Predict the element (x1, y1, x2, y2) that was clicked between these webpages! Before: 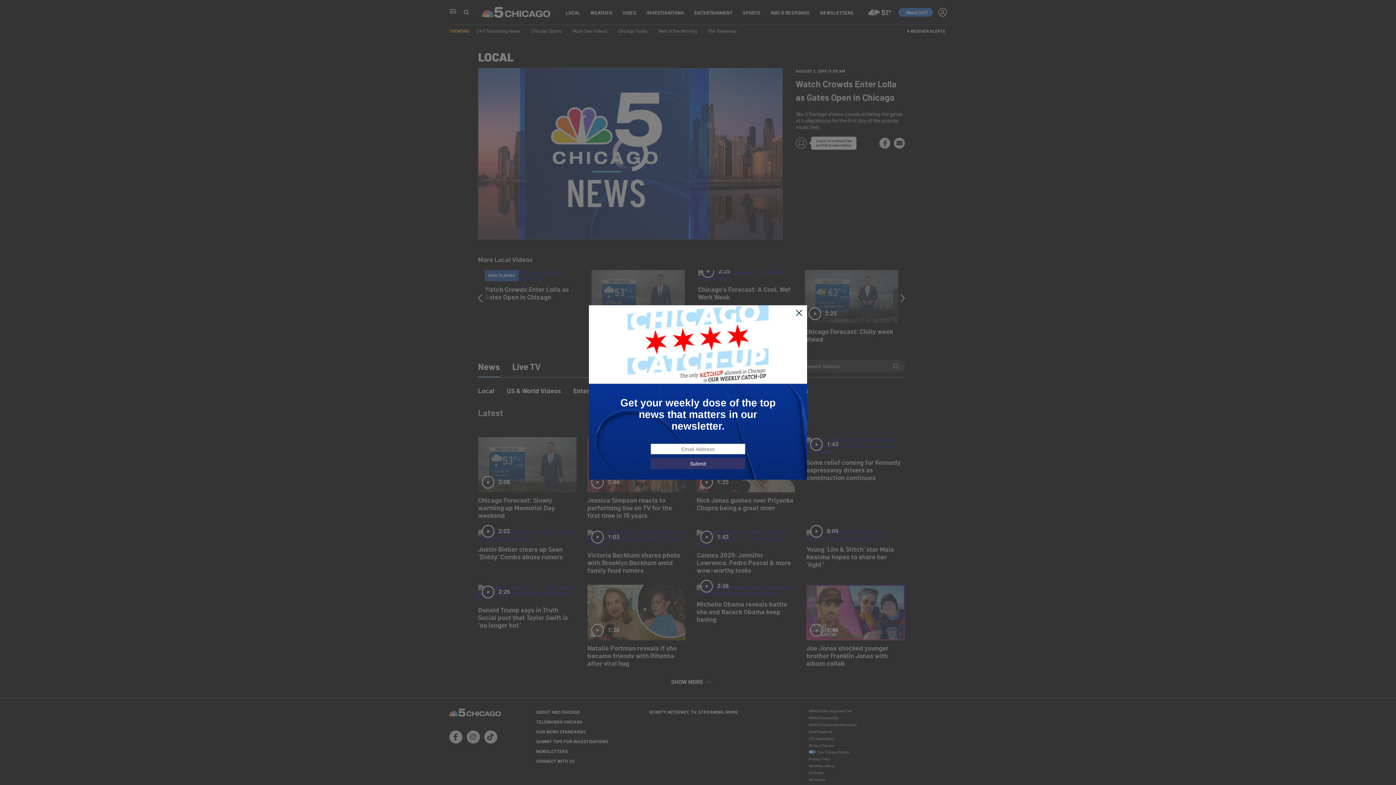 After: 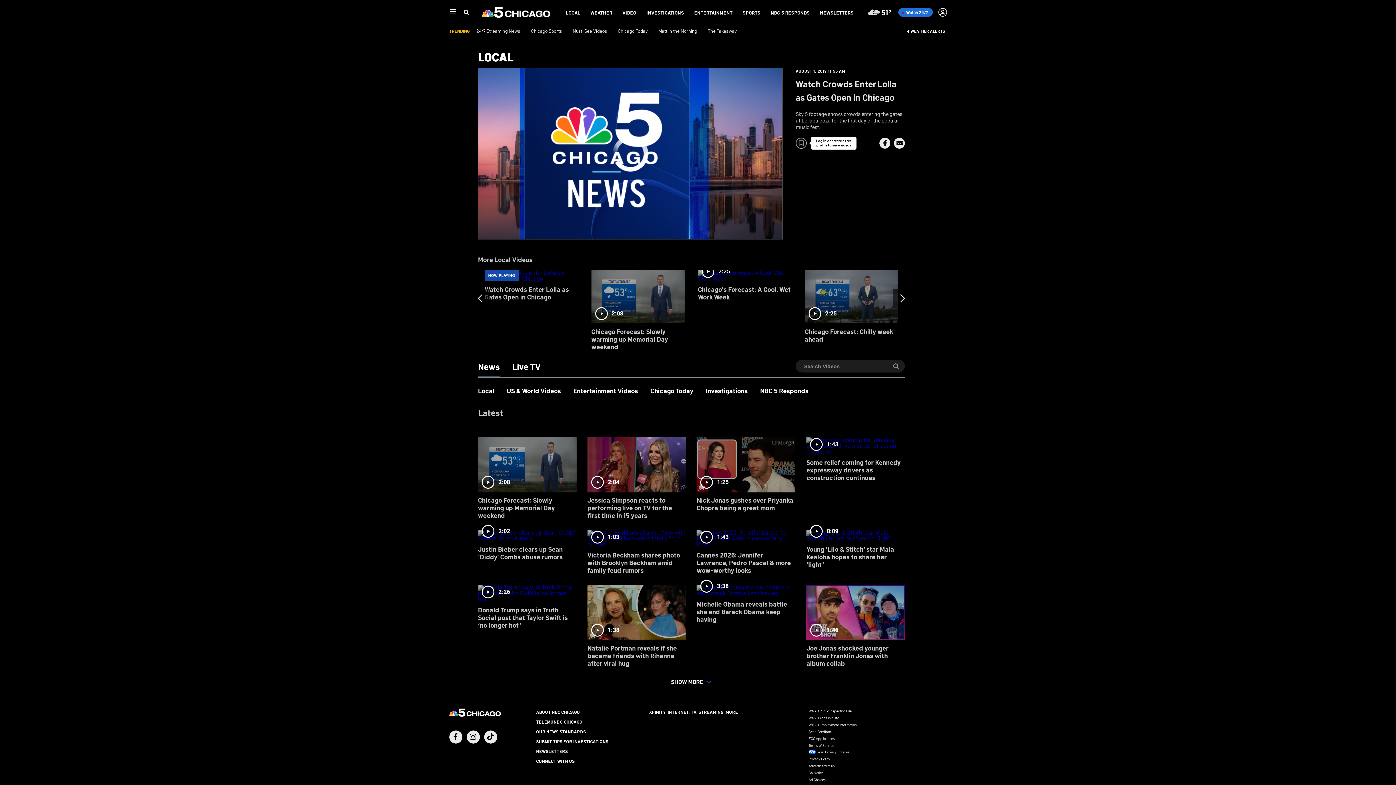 Action: bbox: (795, 309, 803, 317)